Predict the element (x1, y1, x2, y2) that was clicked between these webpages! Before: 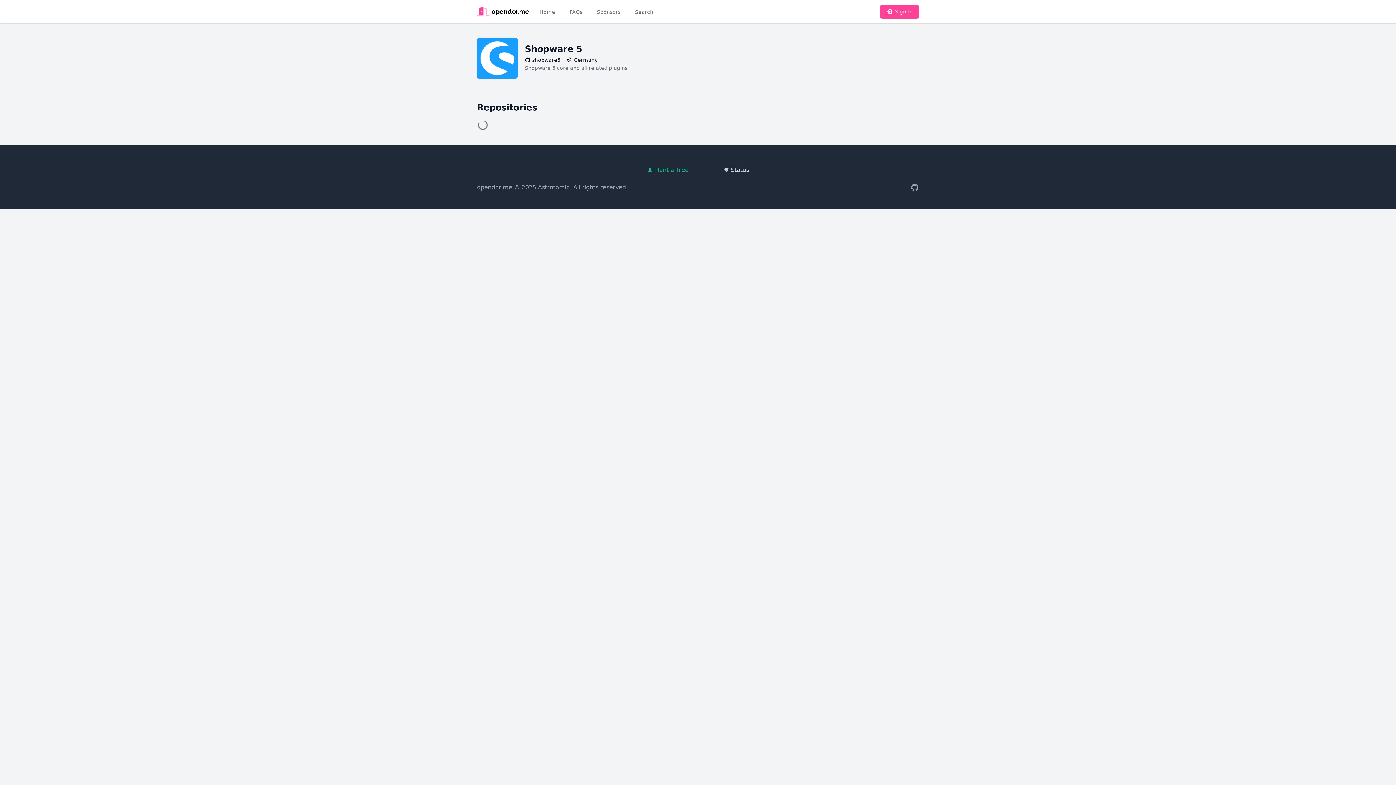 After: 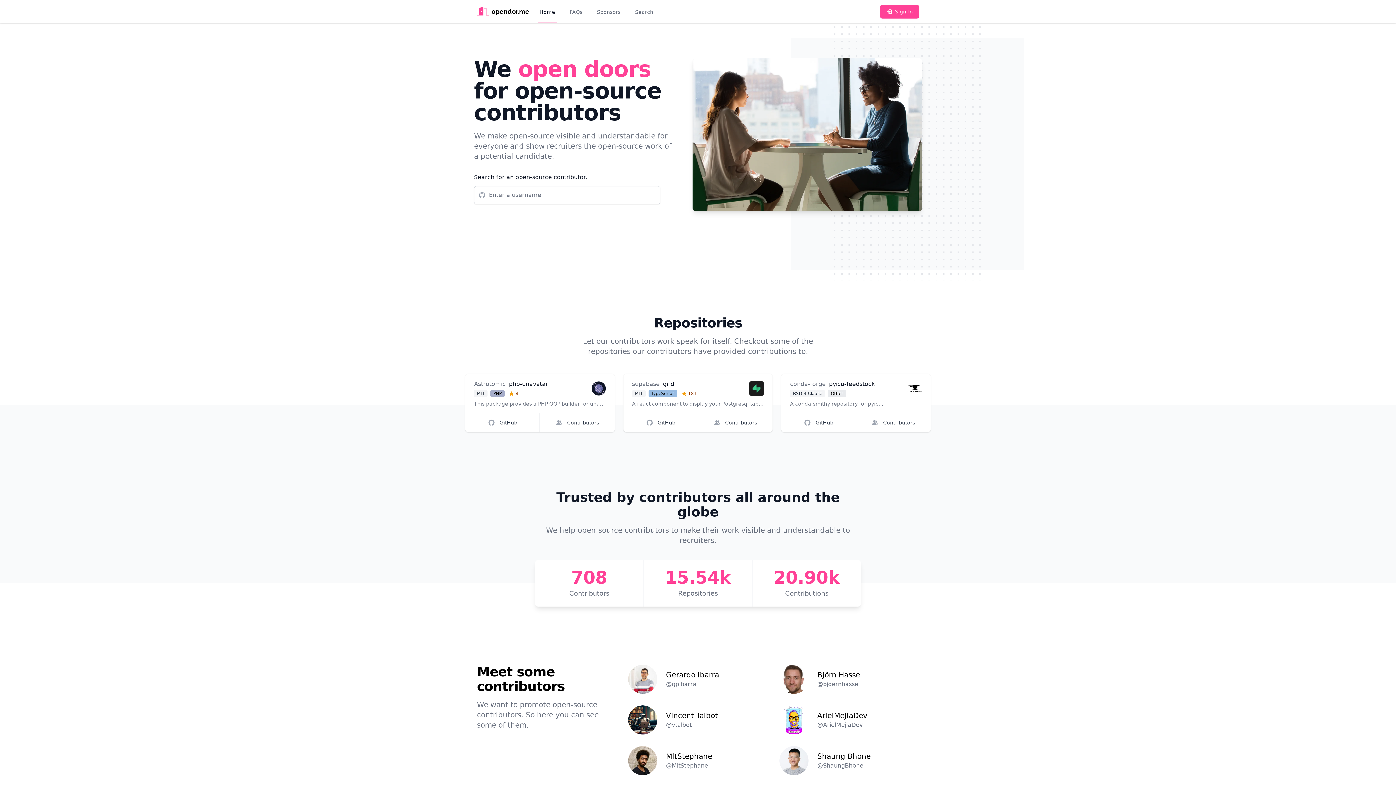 Action: label: opendor.me bbox: (477, 5, 529, 17)